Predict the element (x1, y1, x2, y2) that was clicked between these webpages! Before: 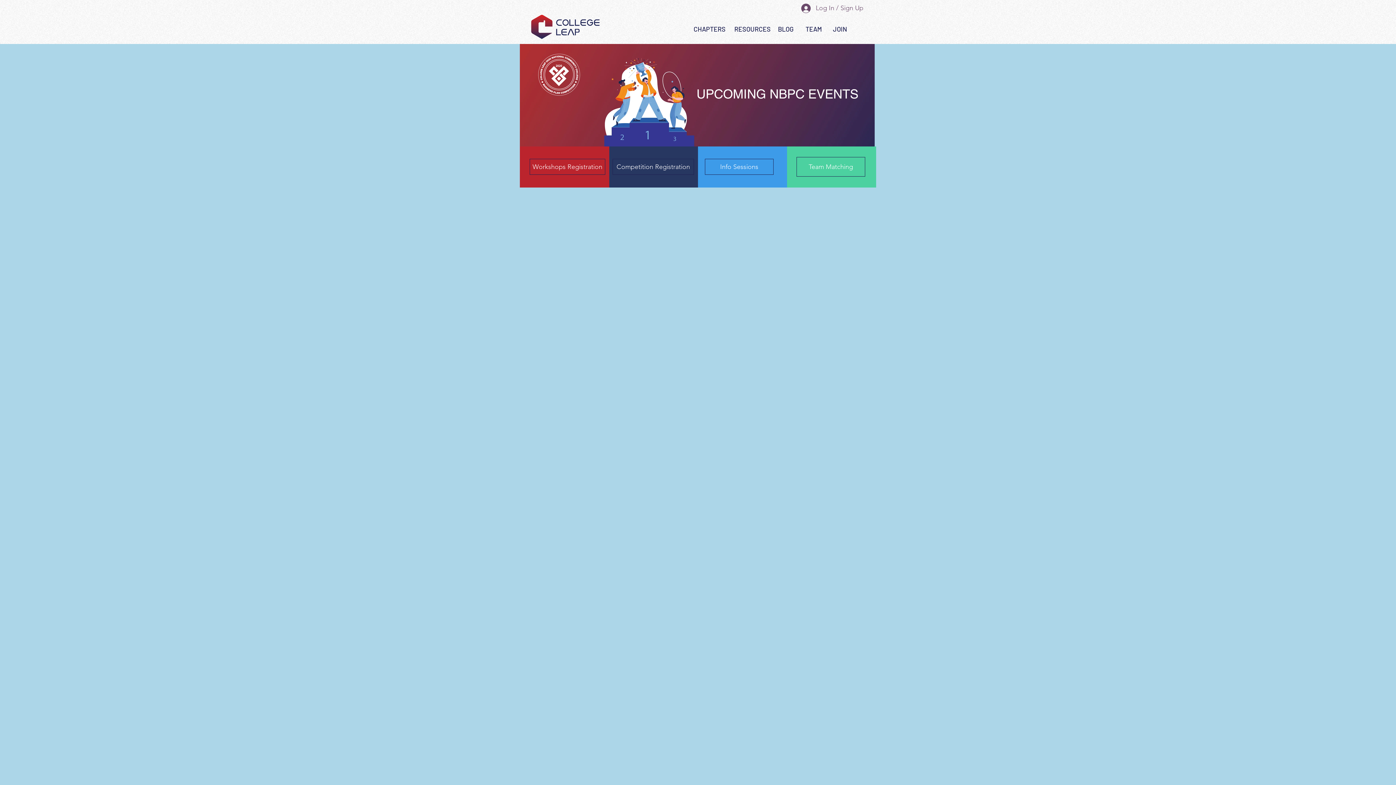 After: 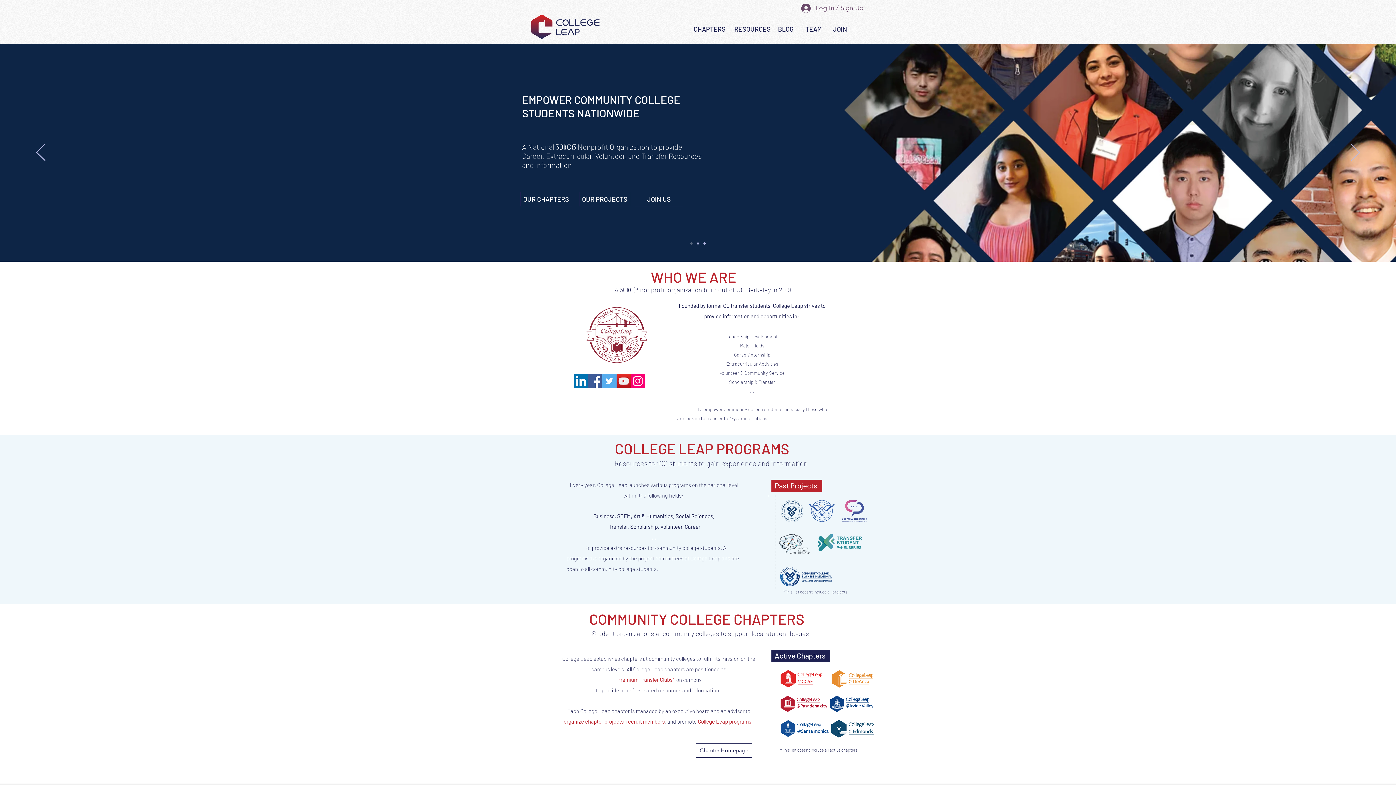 Action: bbox: (526, 12, 604, 40)